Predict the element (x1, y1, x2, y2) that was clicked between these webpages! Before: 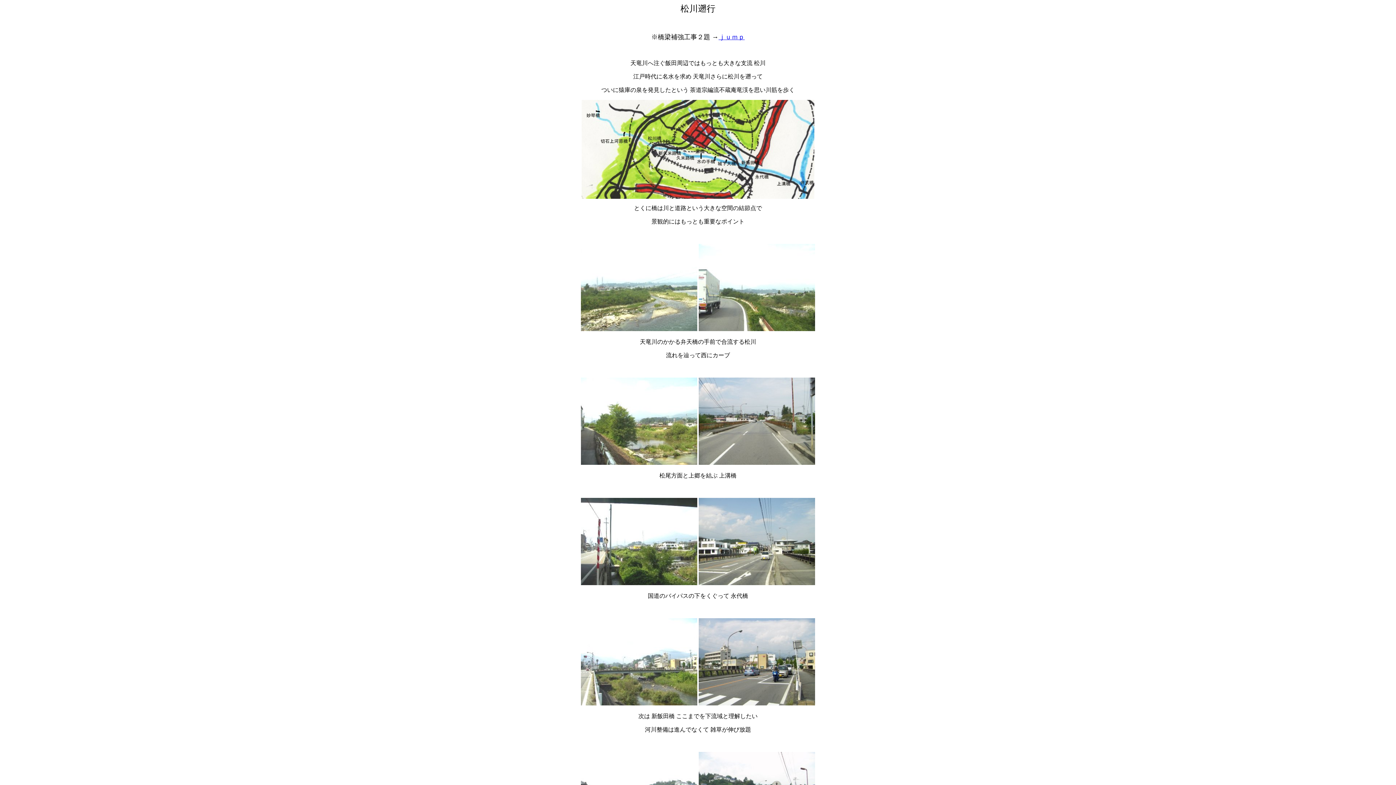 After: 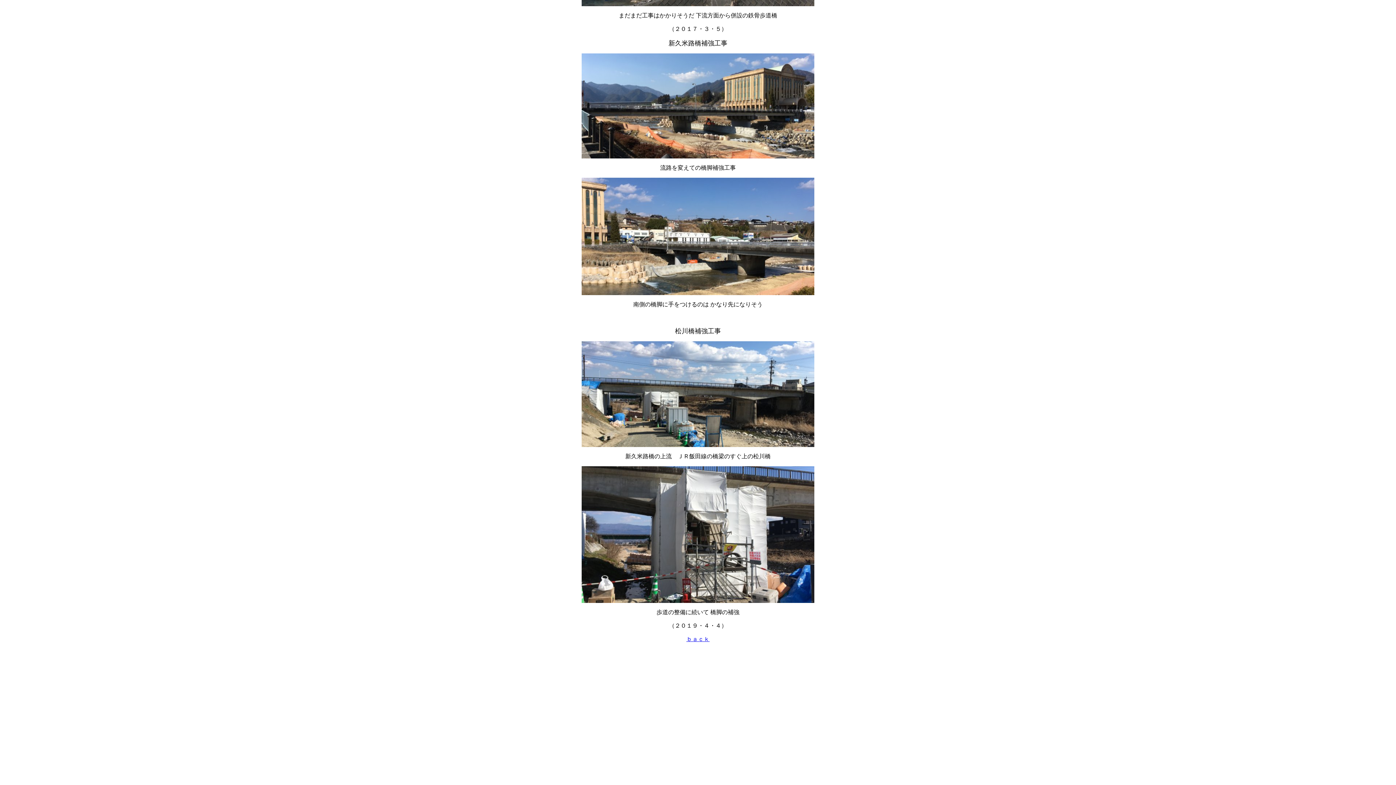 Action: bbox: (718, 33, 744, 40) label: ｊｕｍｐ